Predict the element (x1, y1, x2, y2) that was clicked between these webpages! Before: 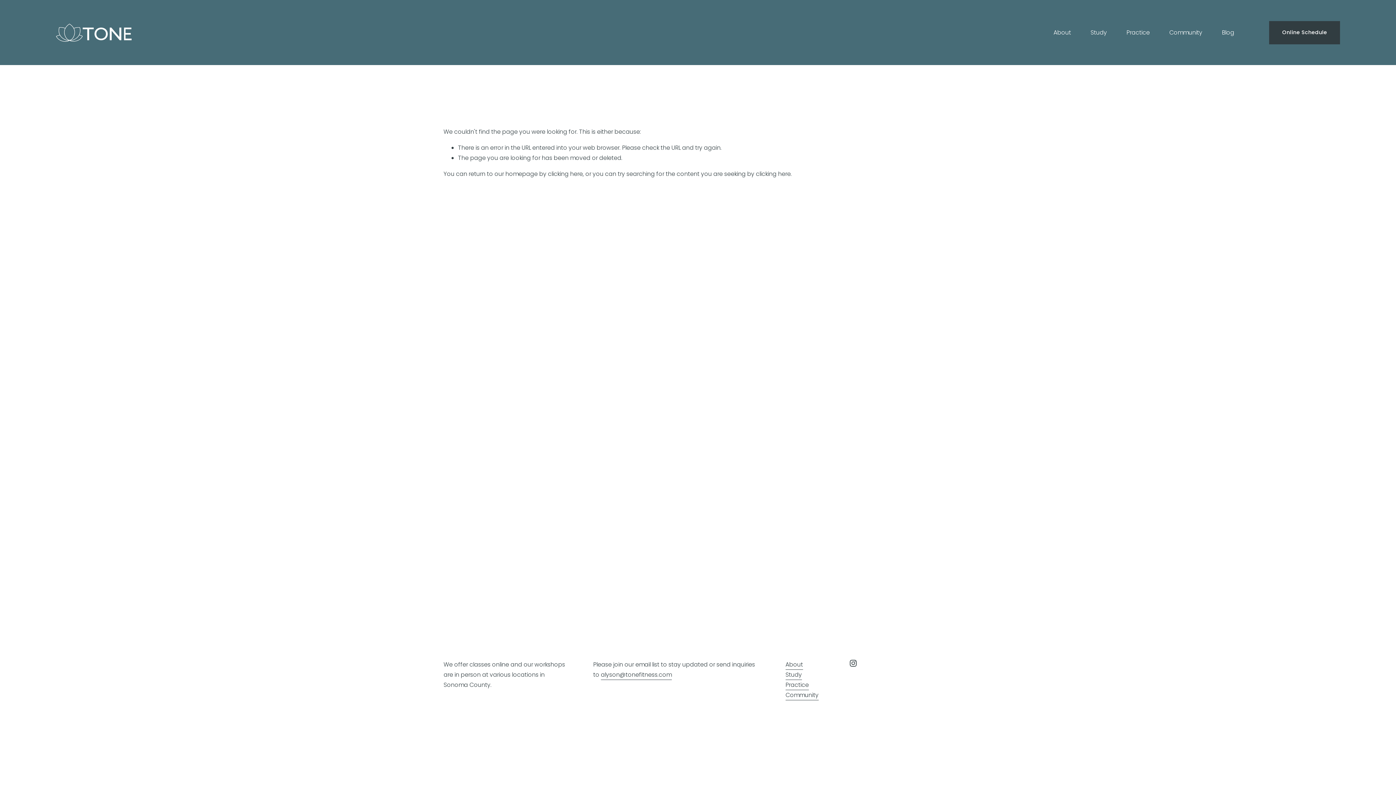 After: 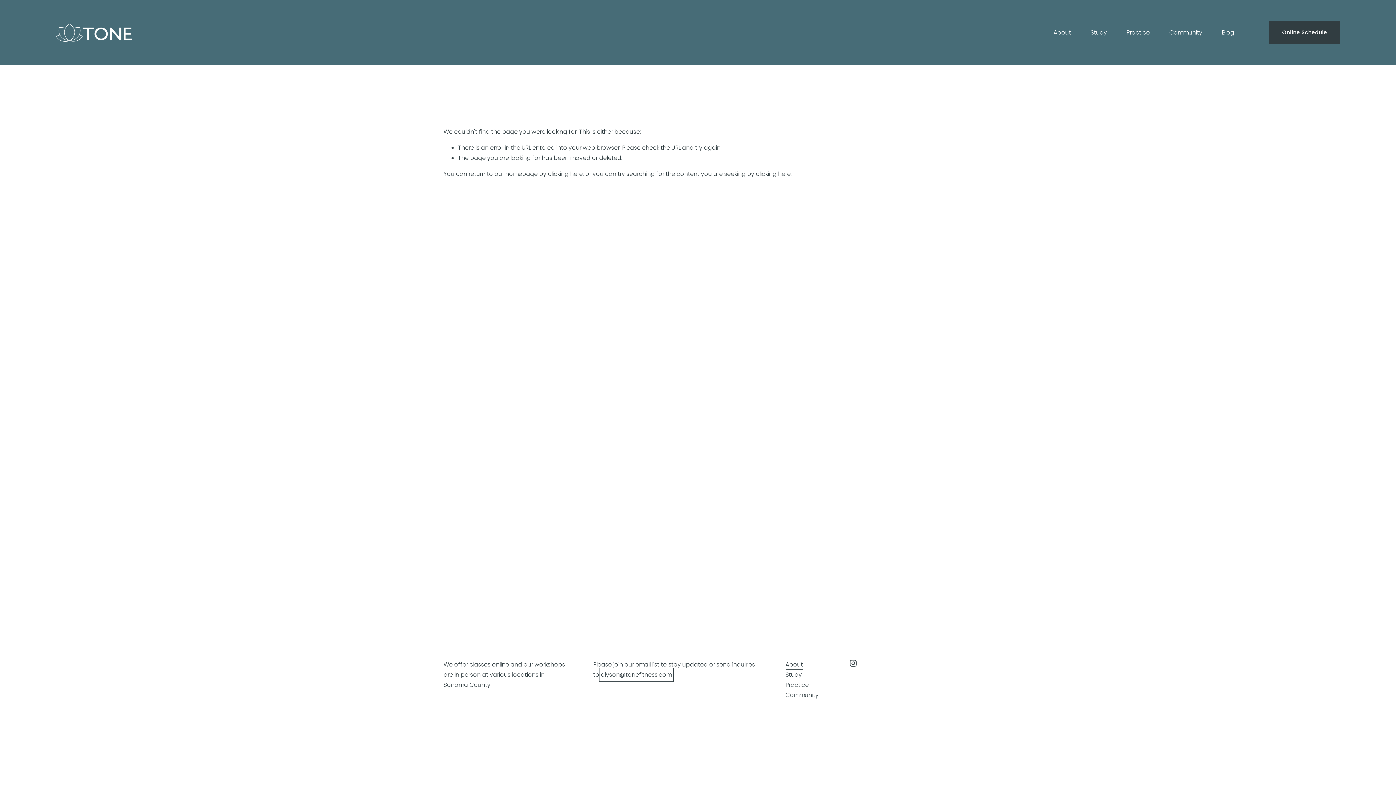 Action: label: alyson@tonefitness.com bbox: (600, 670, 671, 680)